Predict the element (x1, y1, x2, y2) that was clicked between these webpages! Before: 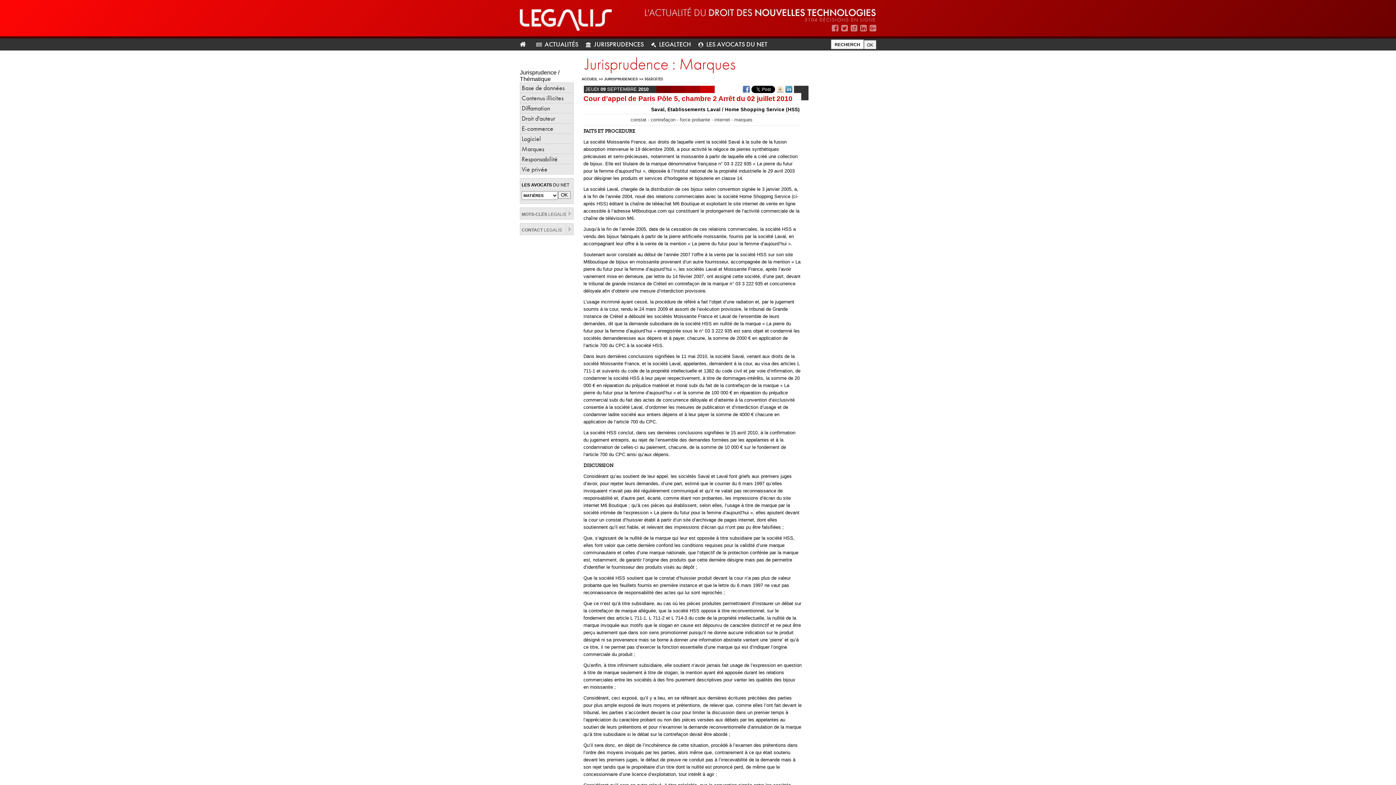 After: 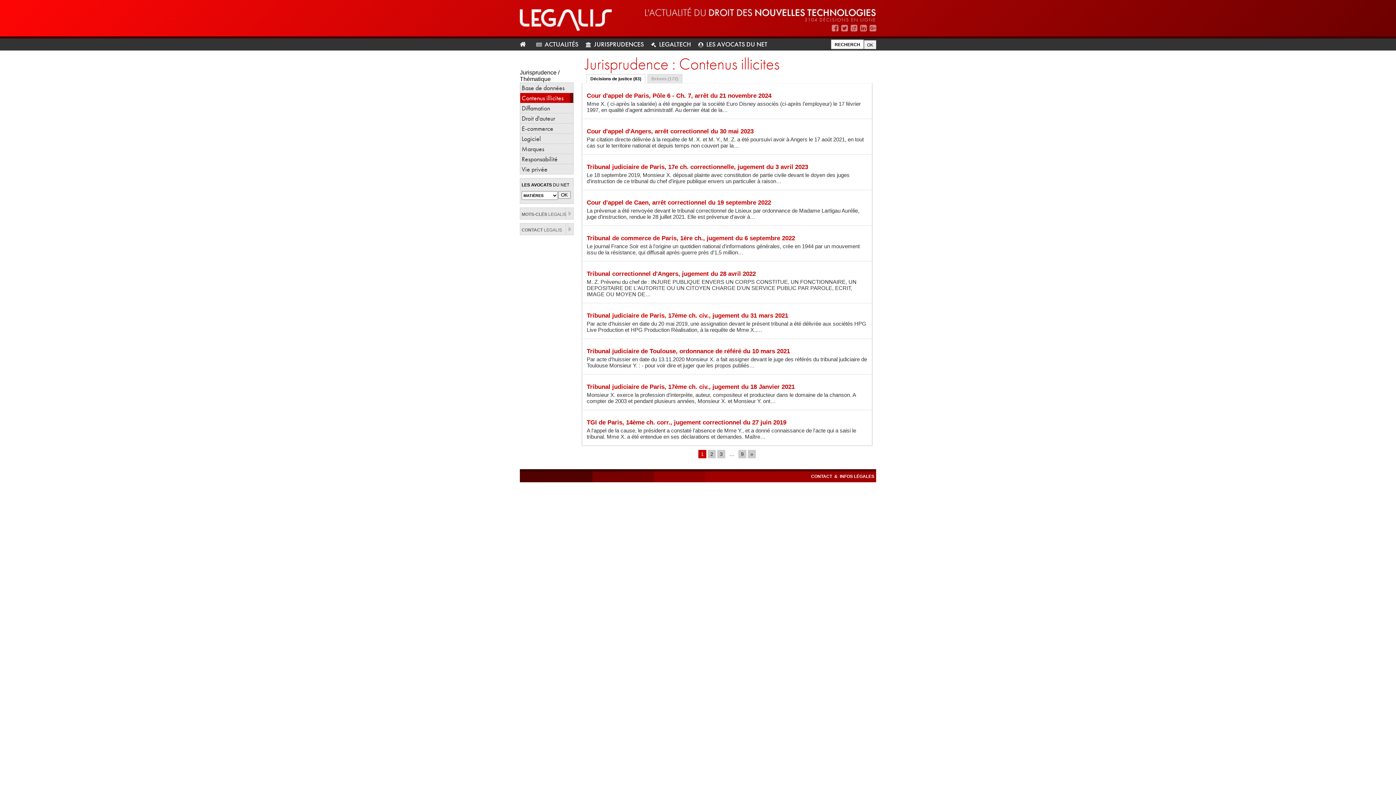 Action: label: Contenus illicites bbox: (520, 93, 573, 102)